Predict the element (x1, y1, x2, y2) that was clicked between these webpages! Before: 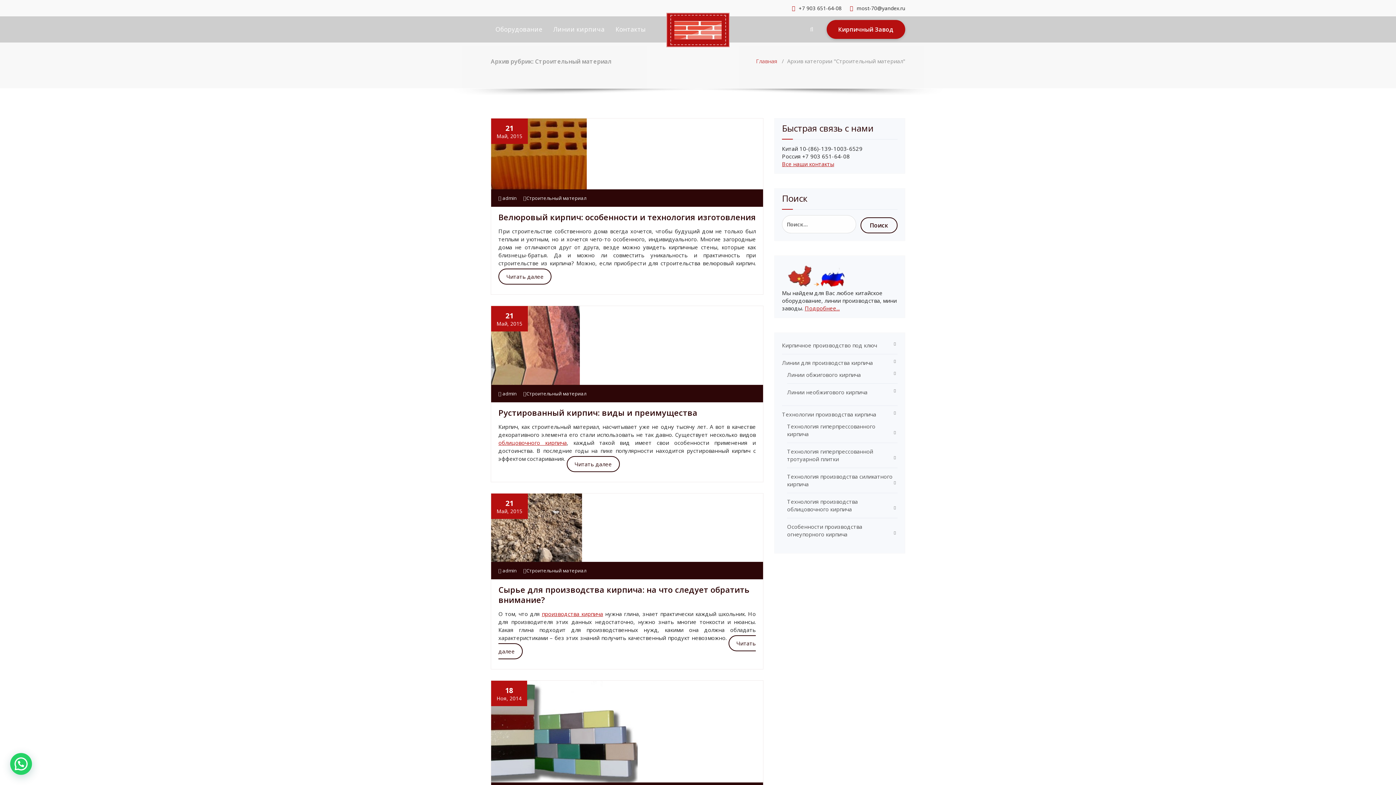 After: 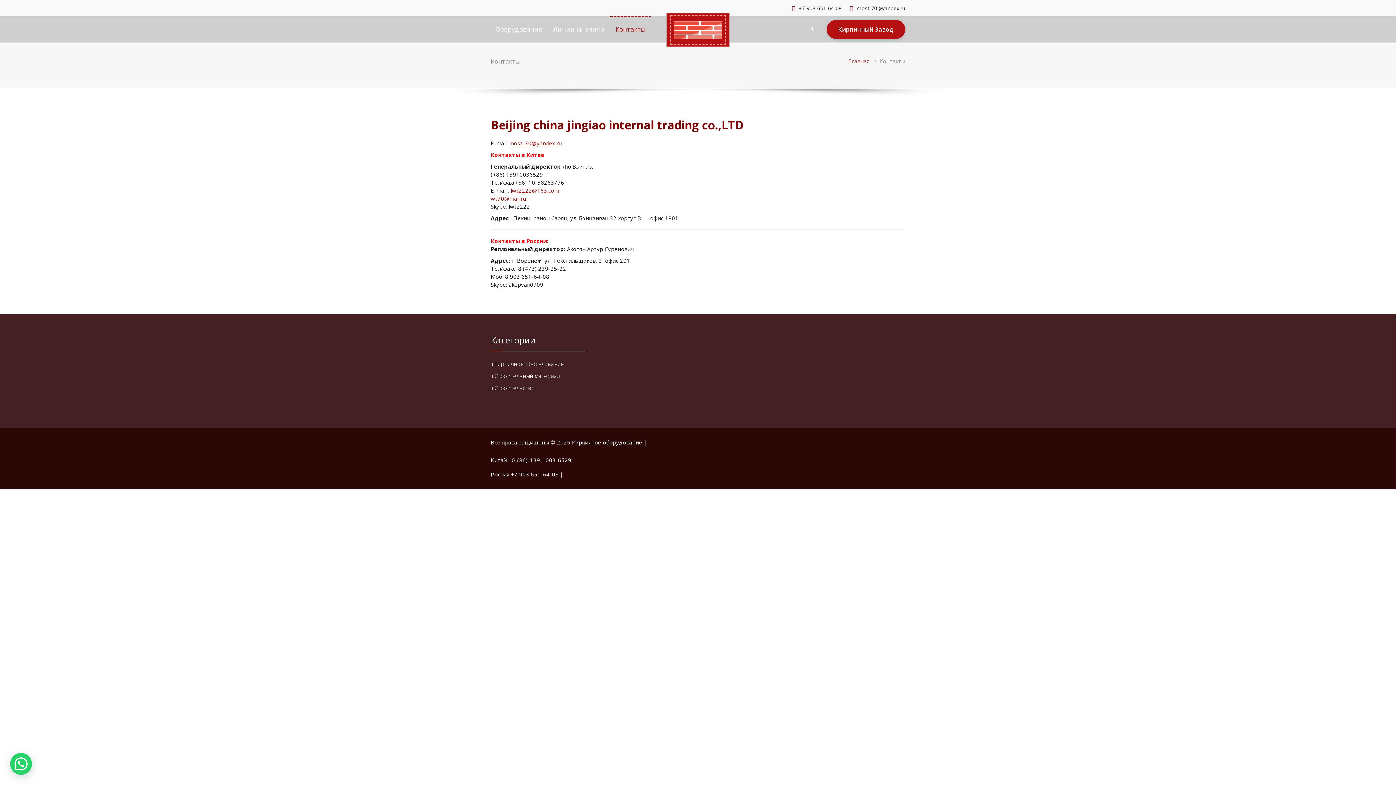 Action: label: Контакты bbox: (610, 16, 651, 42)